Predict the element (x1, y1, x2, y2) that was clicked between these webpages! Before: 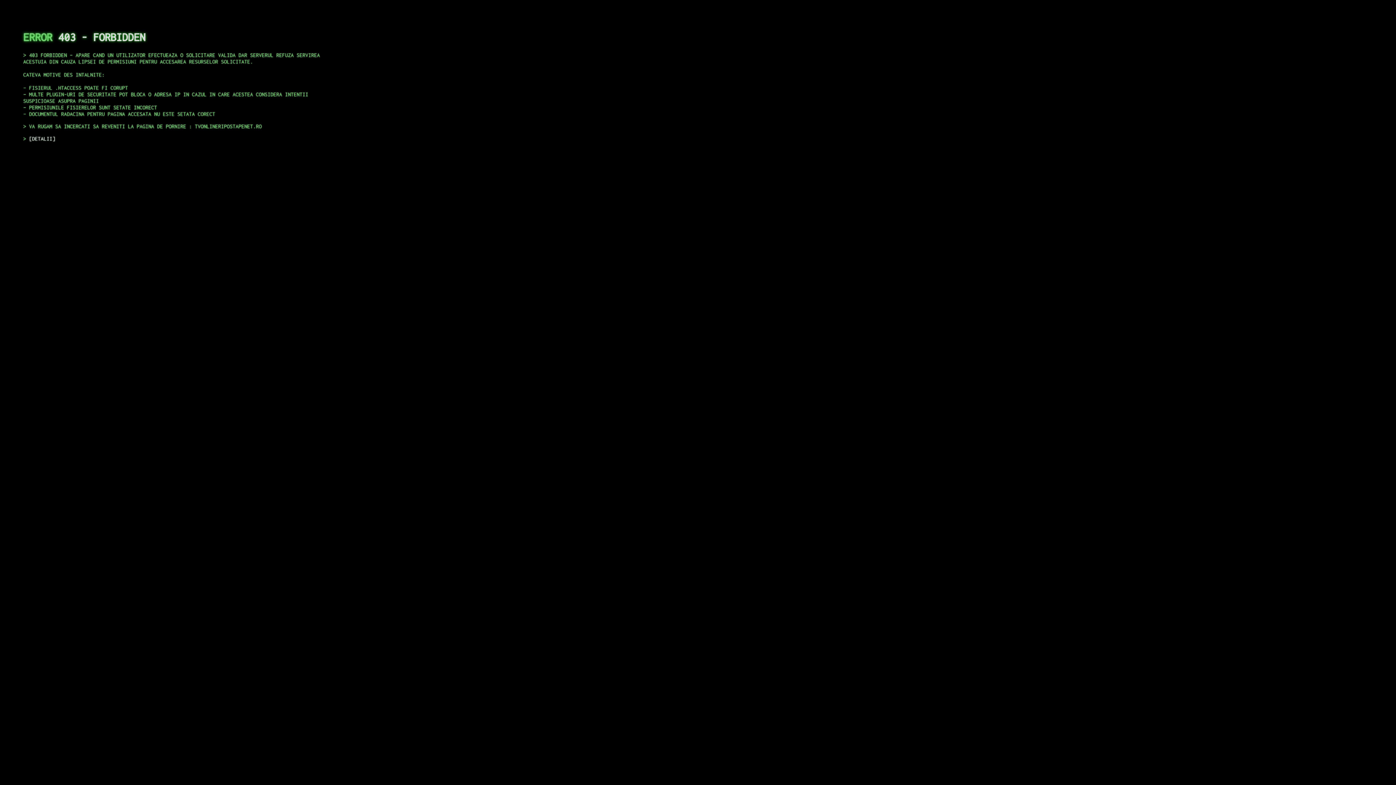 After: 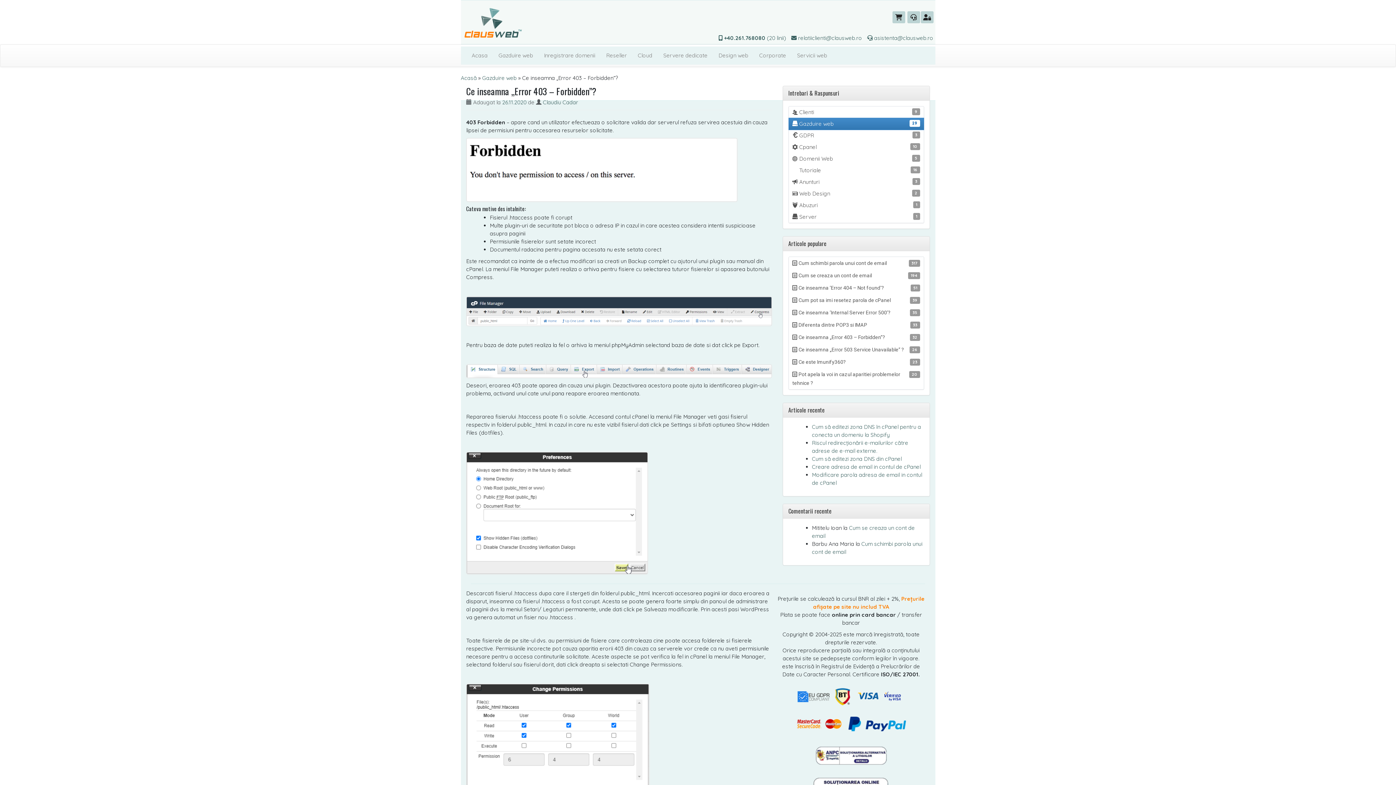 Action: bbox: (29, 135, 55, 141) label: DETALII